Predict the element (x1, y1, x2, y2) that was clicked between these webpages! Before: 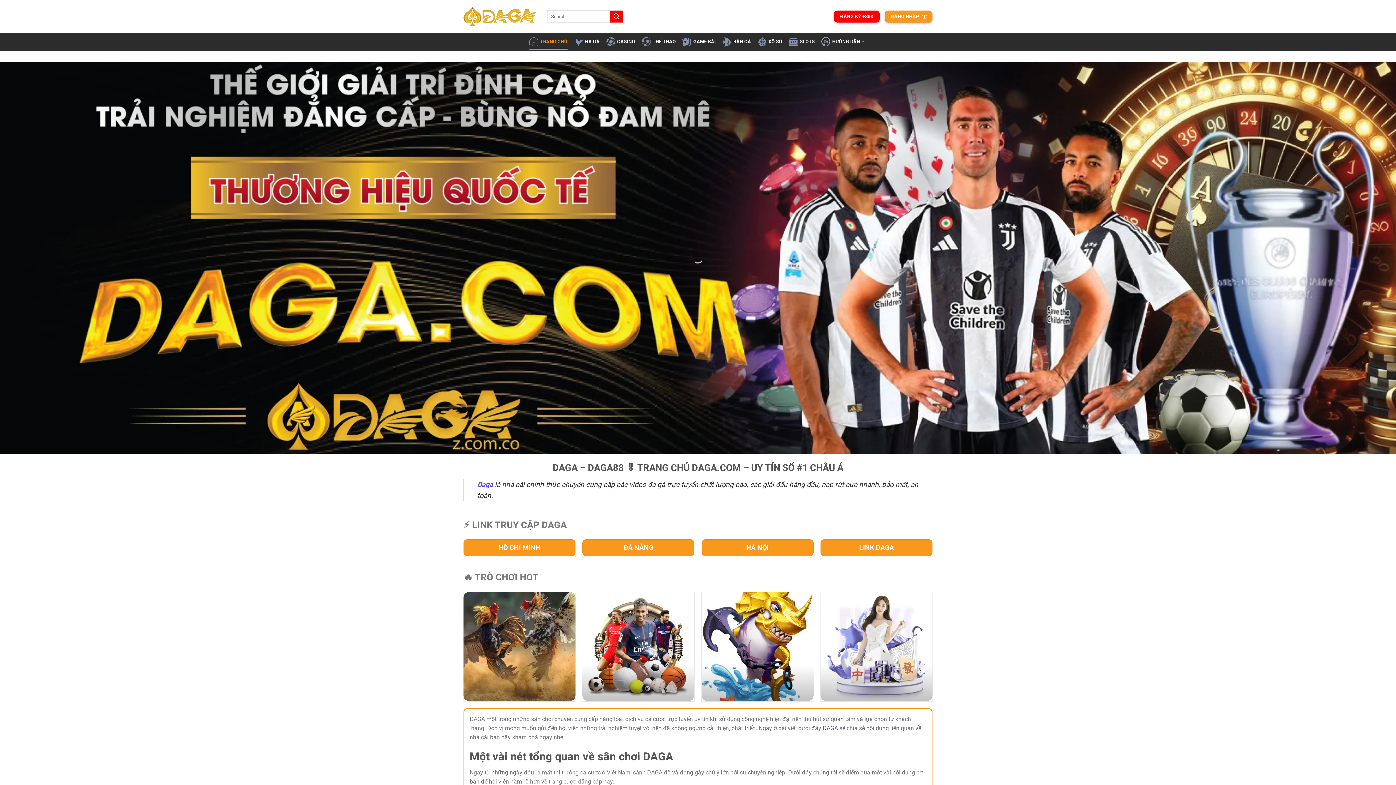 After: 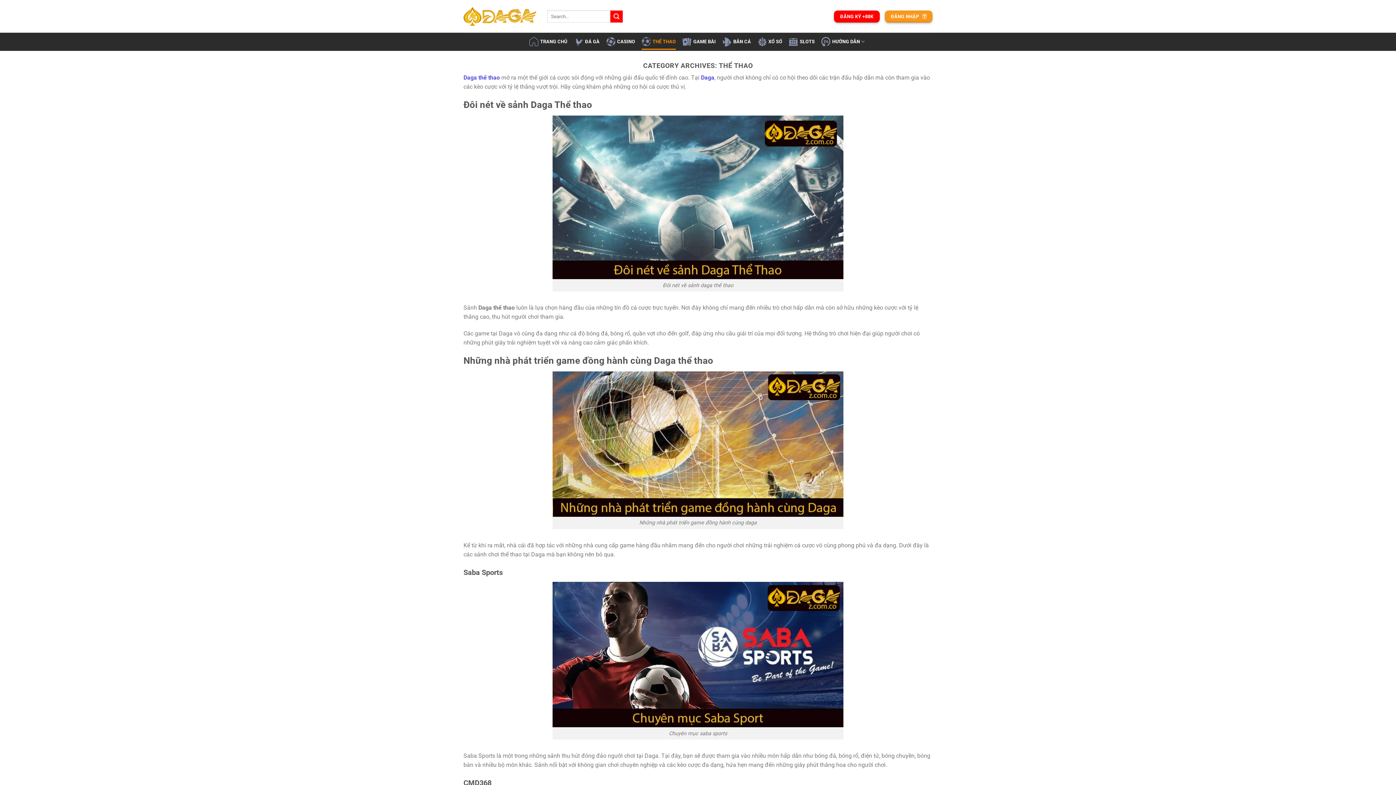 Action: label: THỂ THAO bbox: (641, 33, 676, 49)